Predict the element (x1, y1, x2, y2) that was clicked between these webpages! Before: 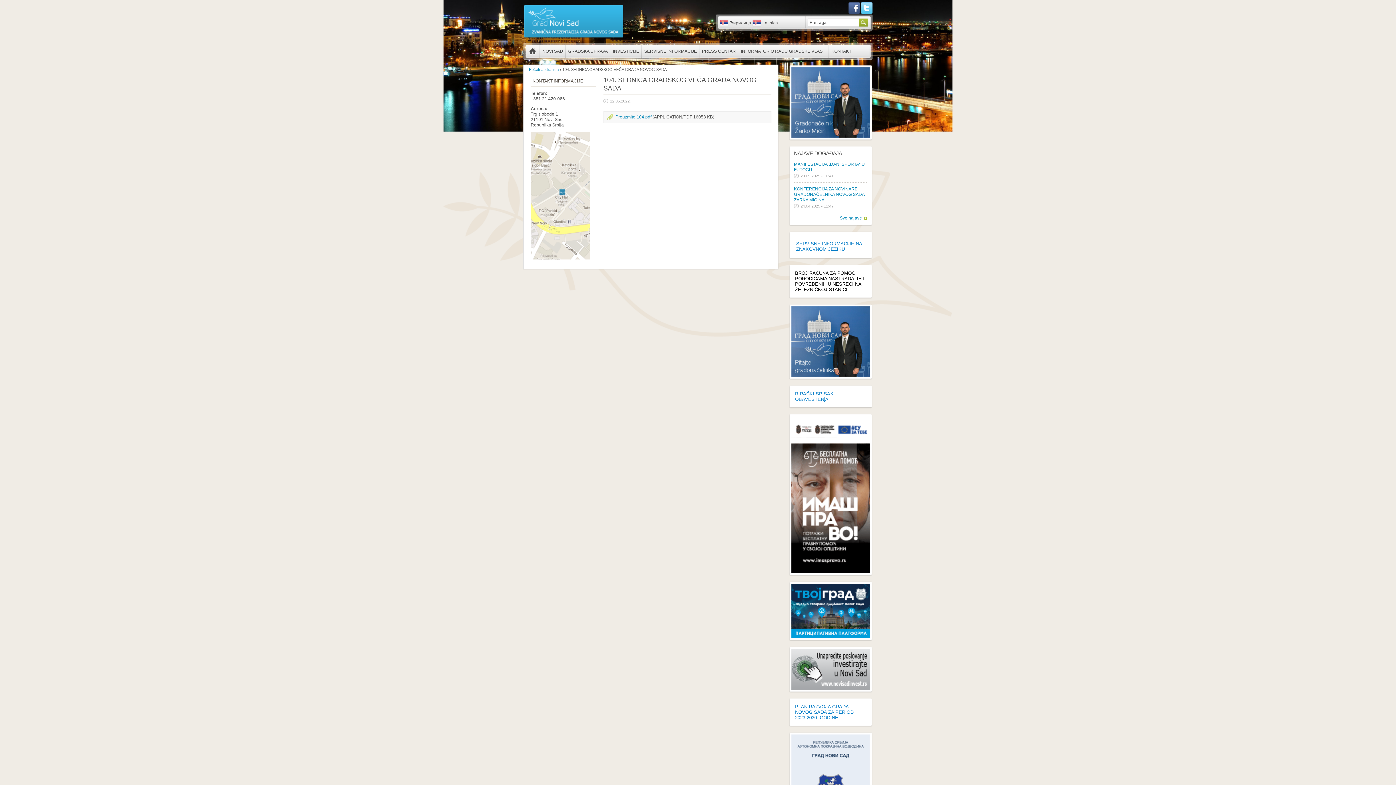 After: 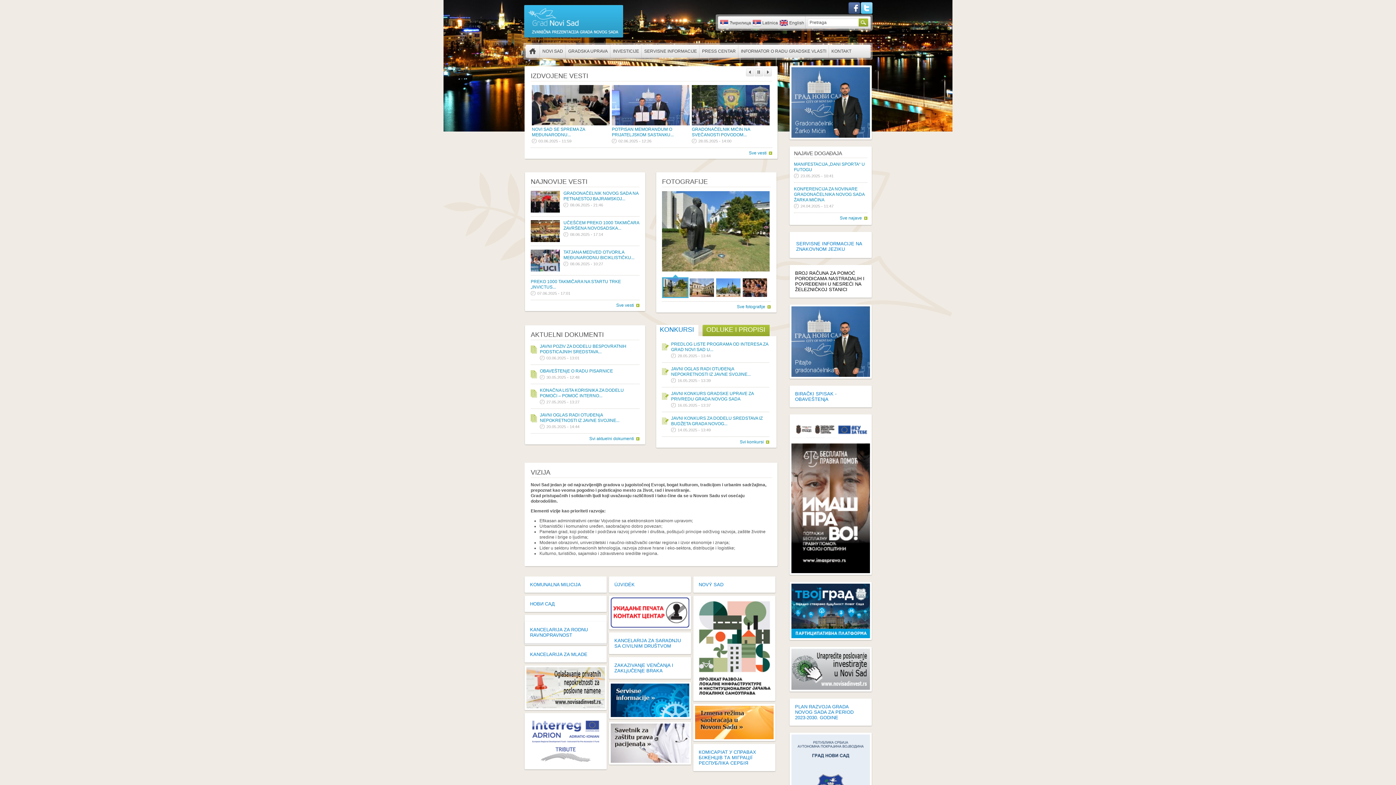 Action: bbox: (523, 34, 624, 39)